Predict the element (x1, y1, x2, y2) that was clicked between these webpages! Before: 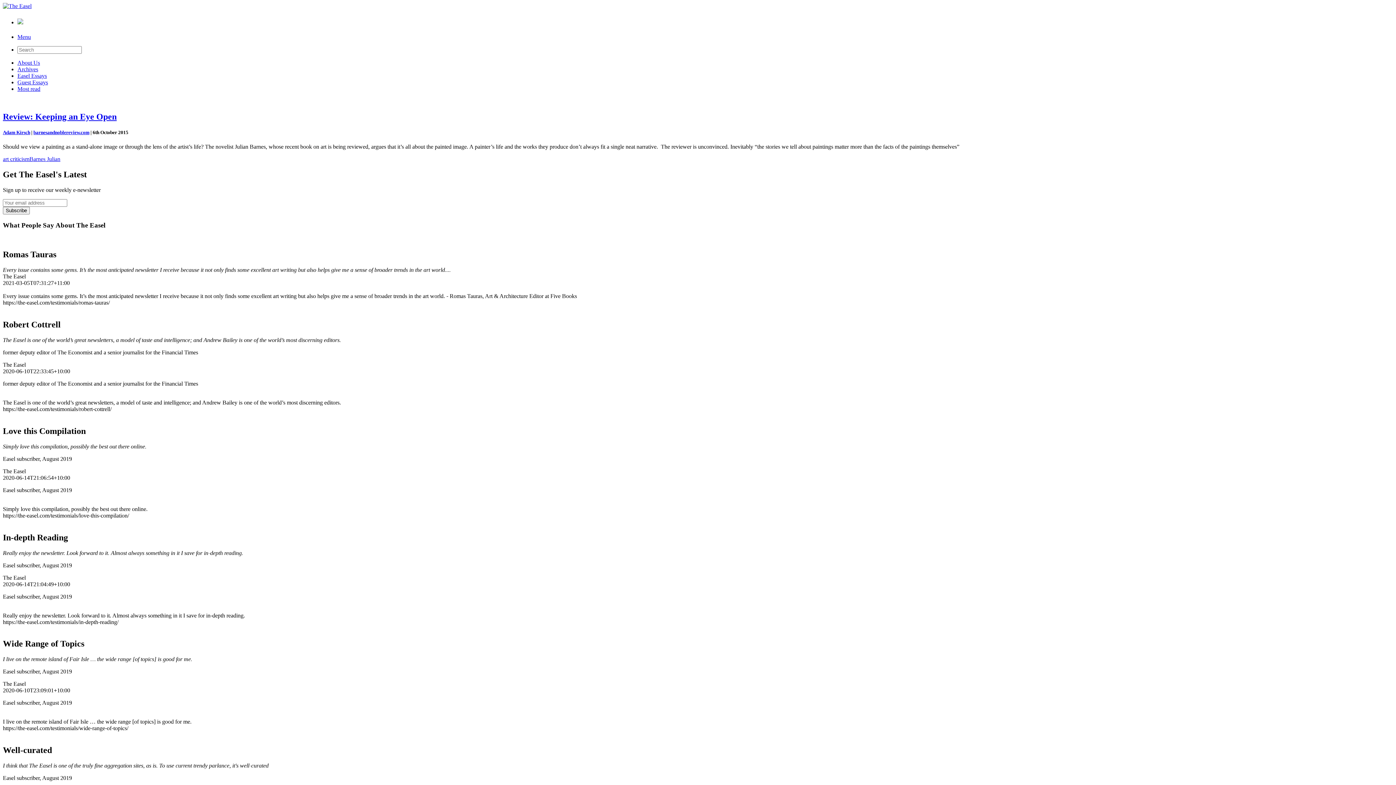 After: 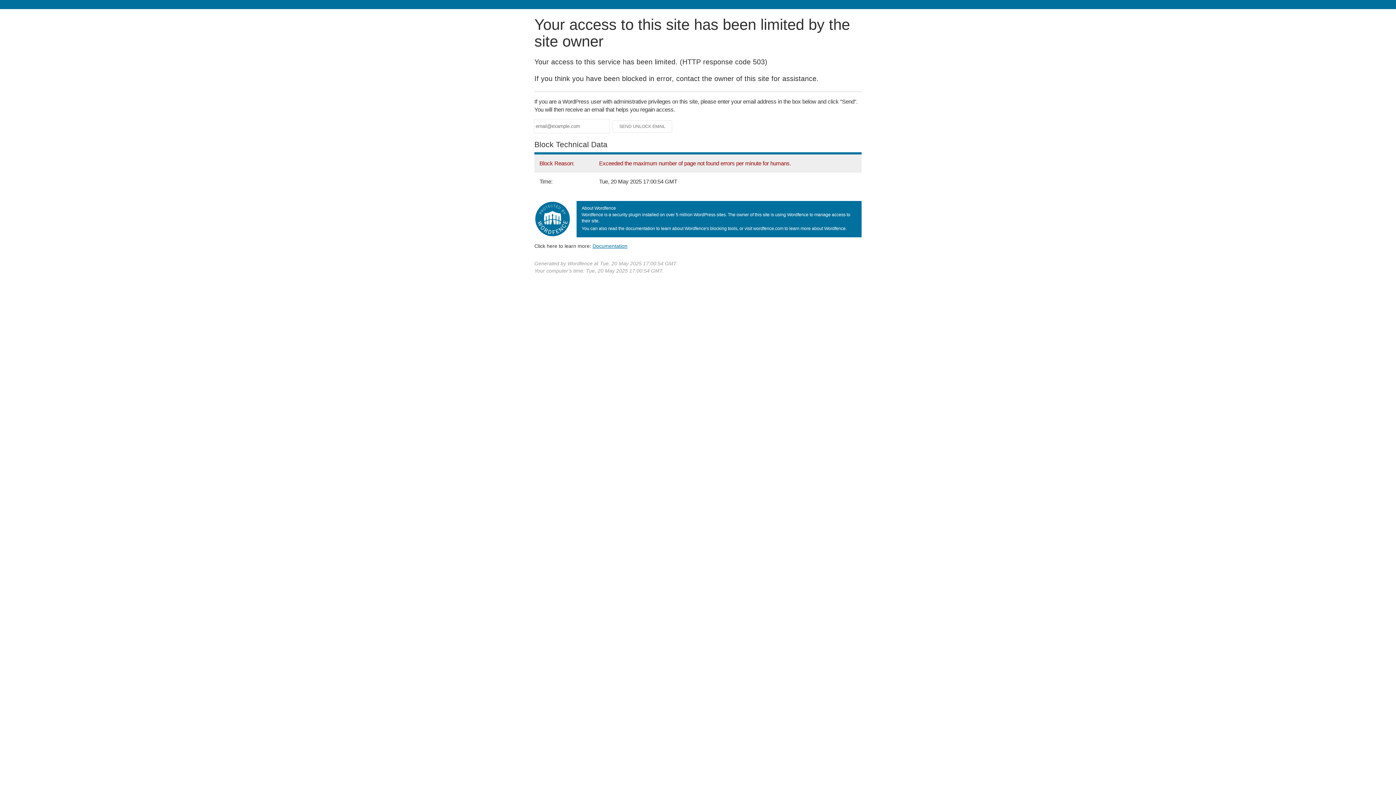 Action: bbox: (17, 66, 38, 72) label: Archives